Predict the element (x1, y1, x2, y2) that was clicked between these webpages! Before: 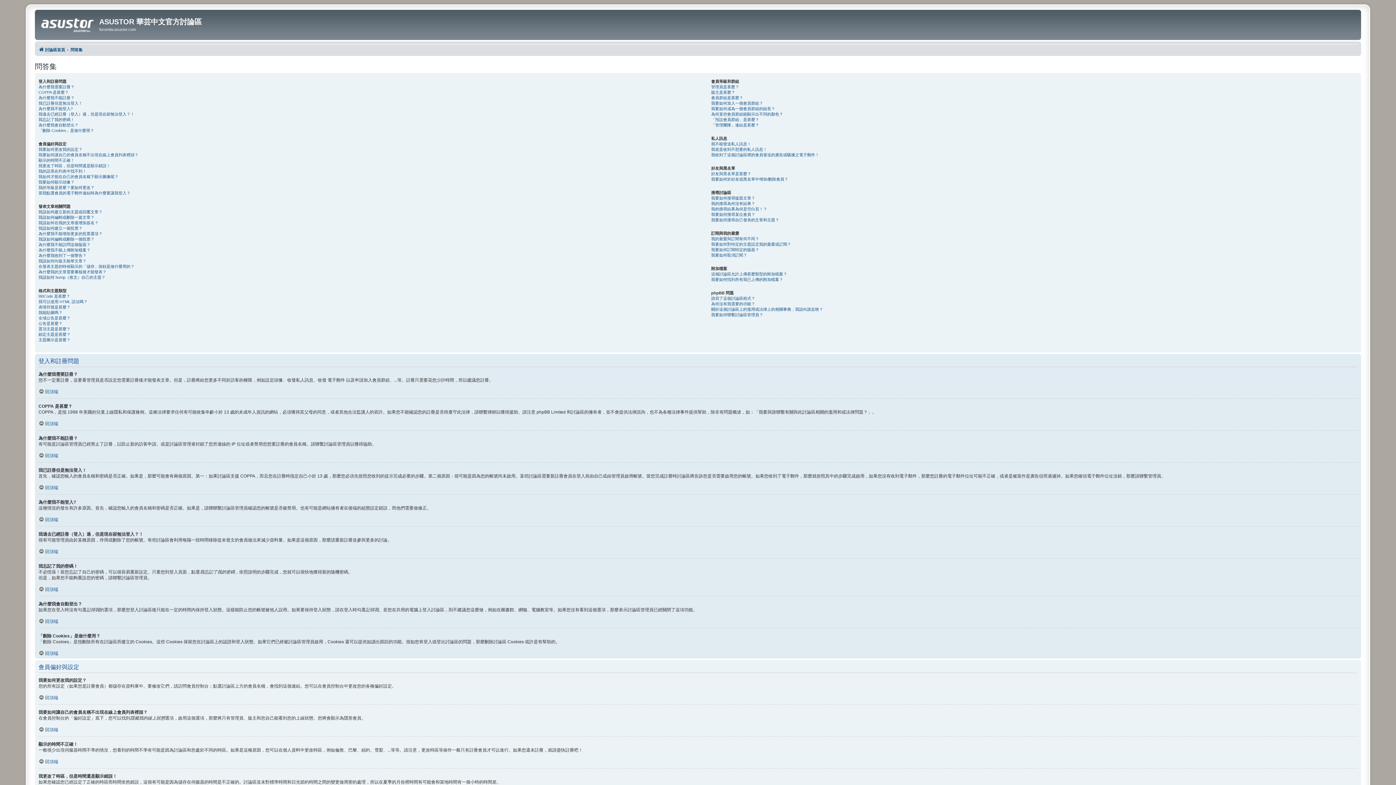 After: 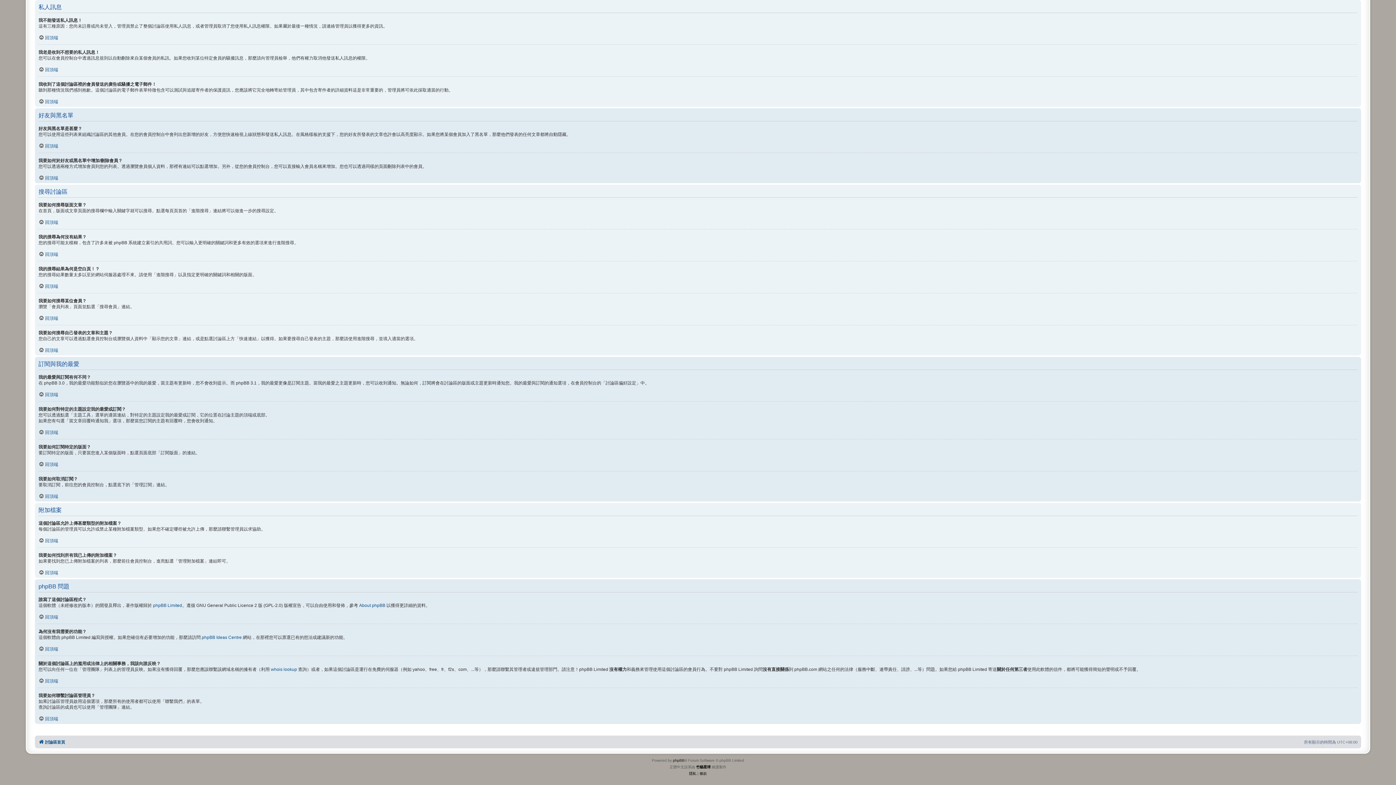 Action: bbox: (711, 312, 763, 317) label: 我要如何聯繫討論區管理員？